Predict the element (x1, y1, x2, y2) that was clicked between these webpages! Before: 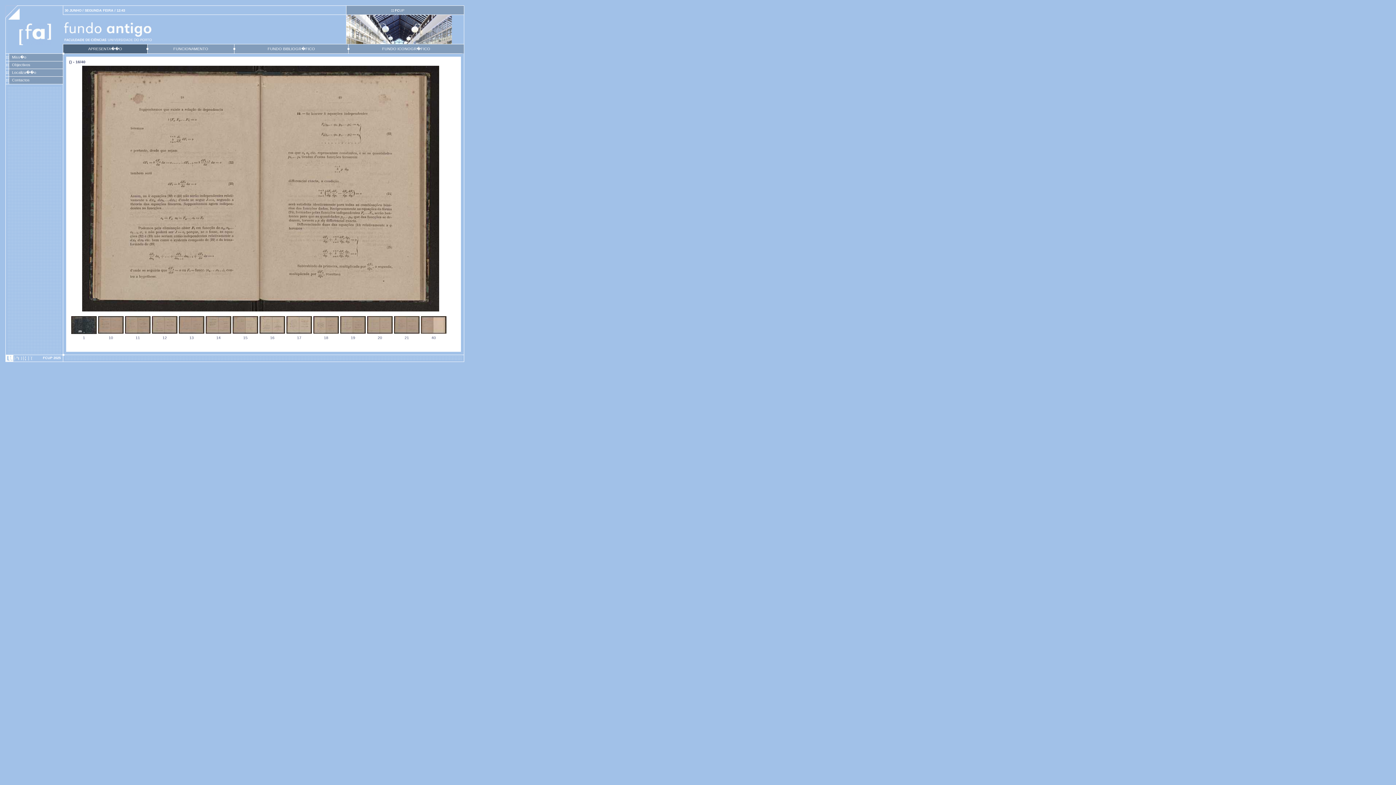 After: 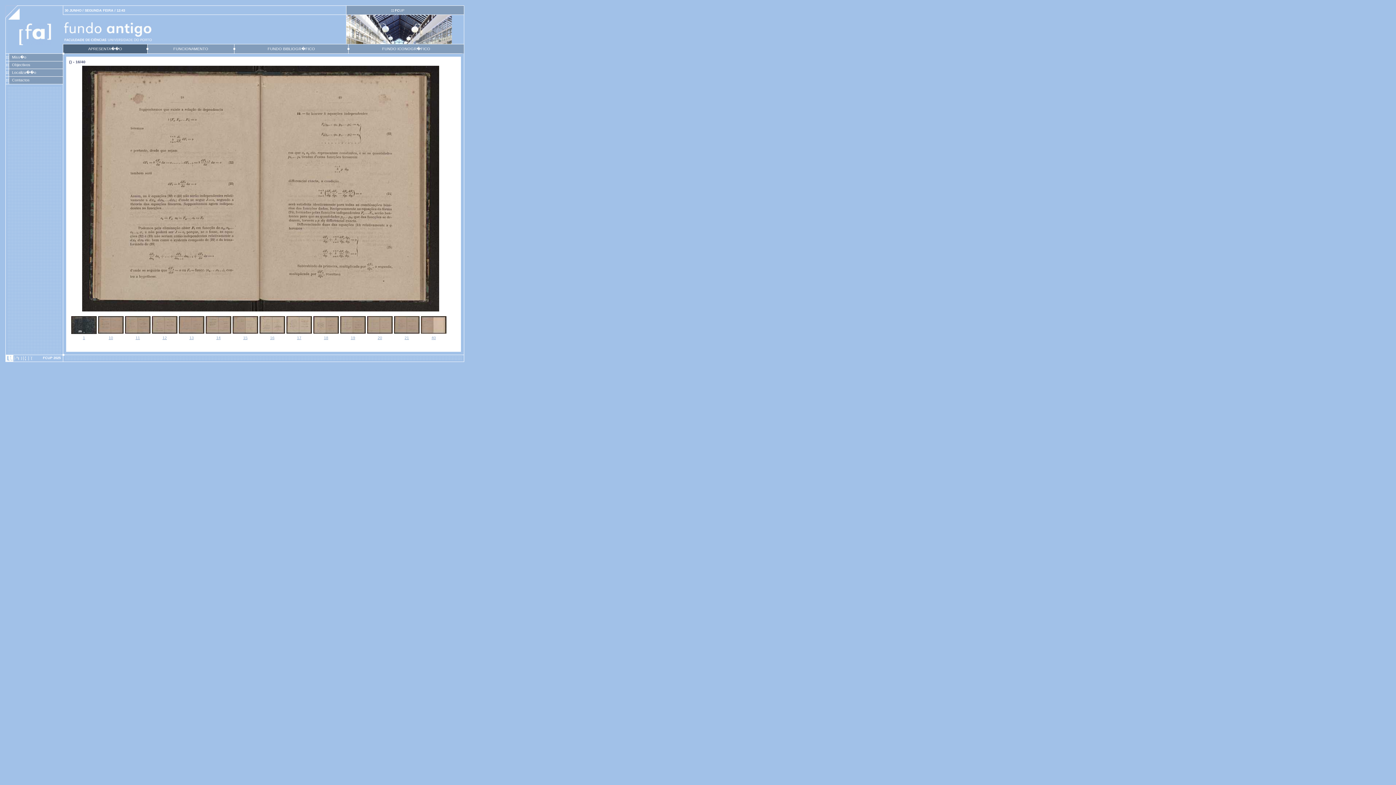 Action: bbox: (82, 308, 439, 312)